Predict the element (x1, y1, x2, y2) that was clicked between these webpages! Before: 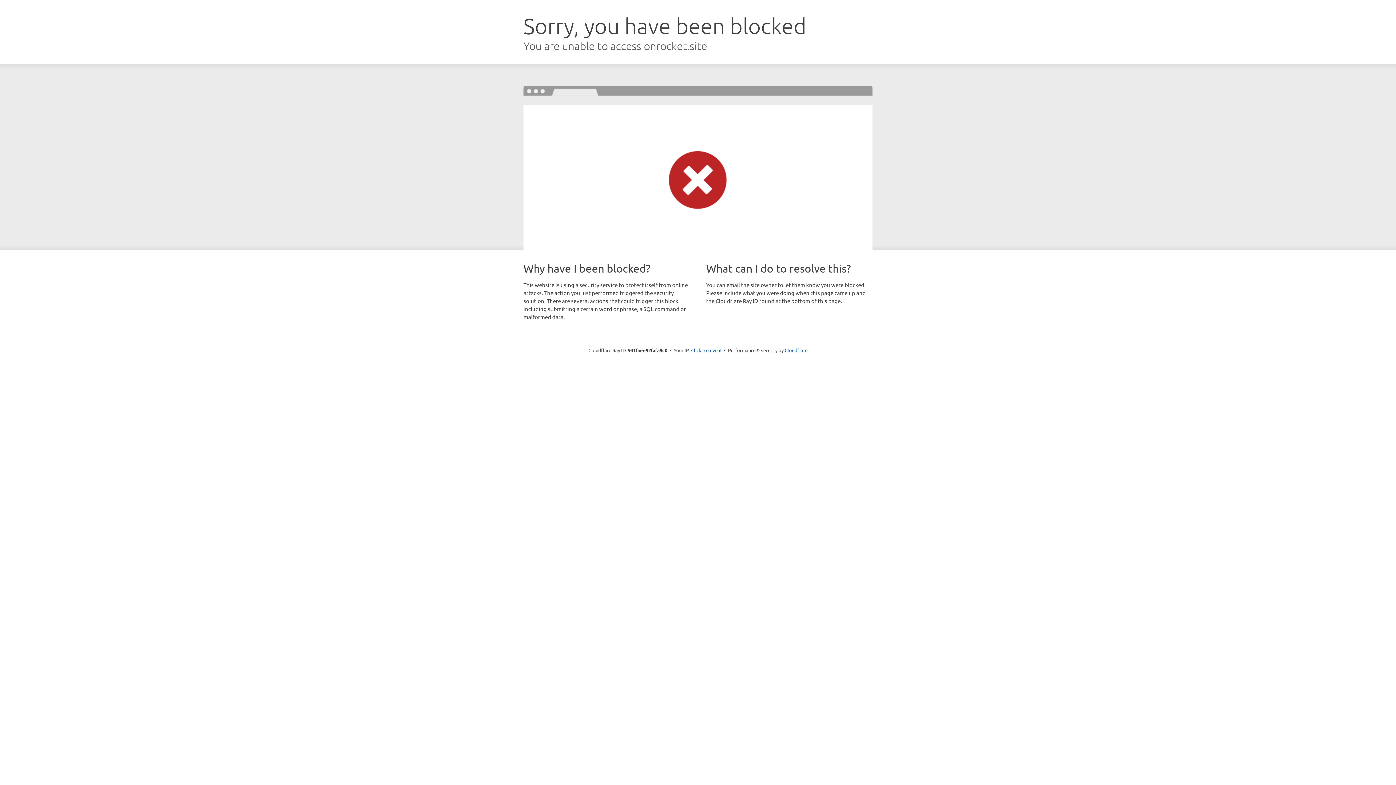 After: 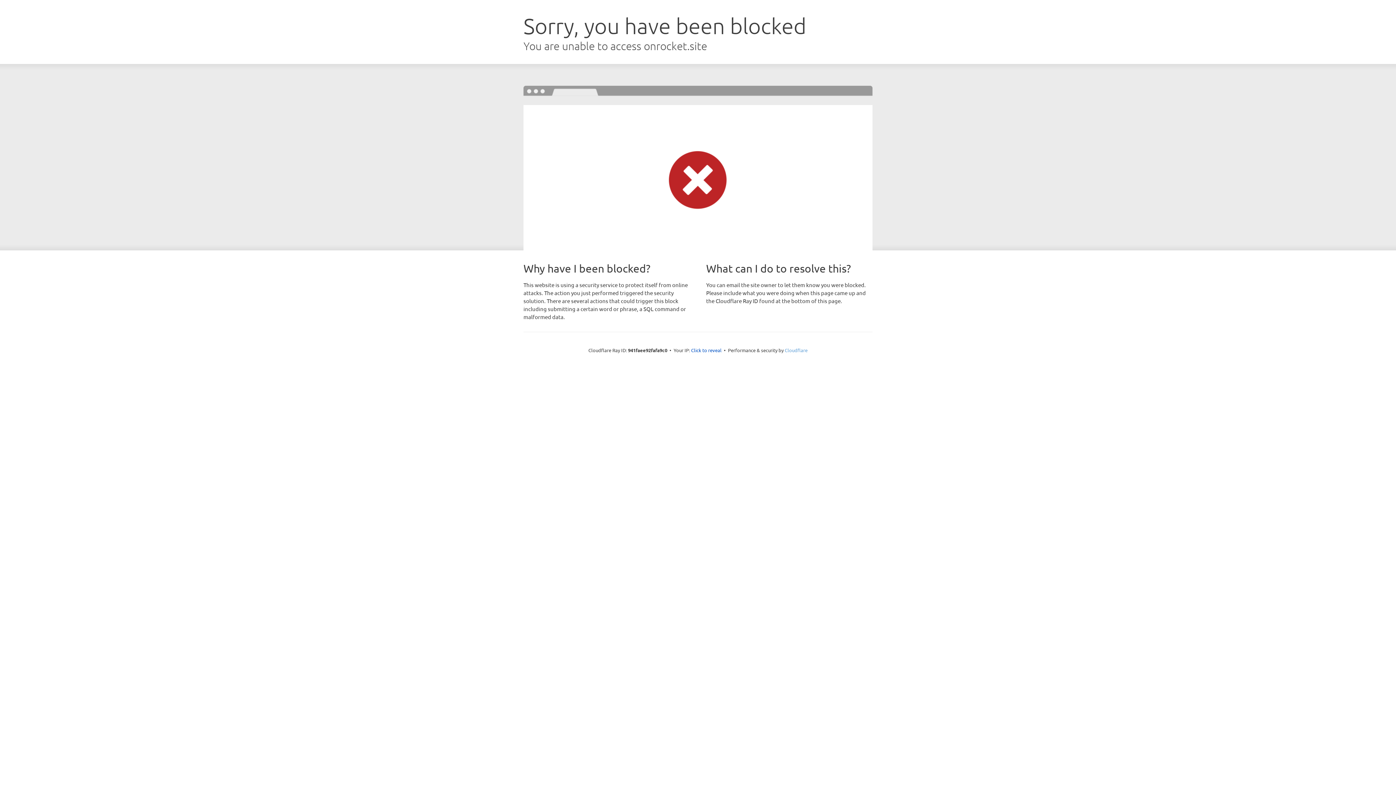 Action: bbox: (784, 347, 807, 353) label: Cloudflare